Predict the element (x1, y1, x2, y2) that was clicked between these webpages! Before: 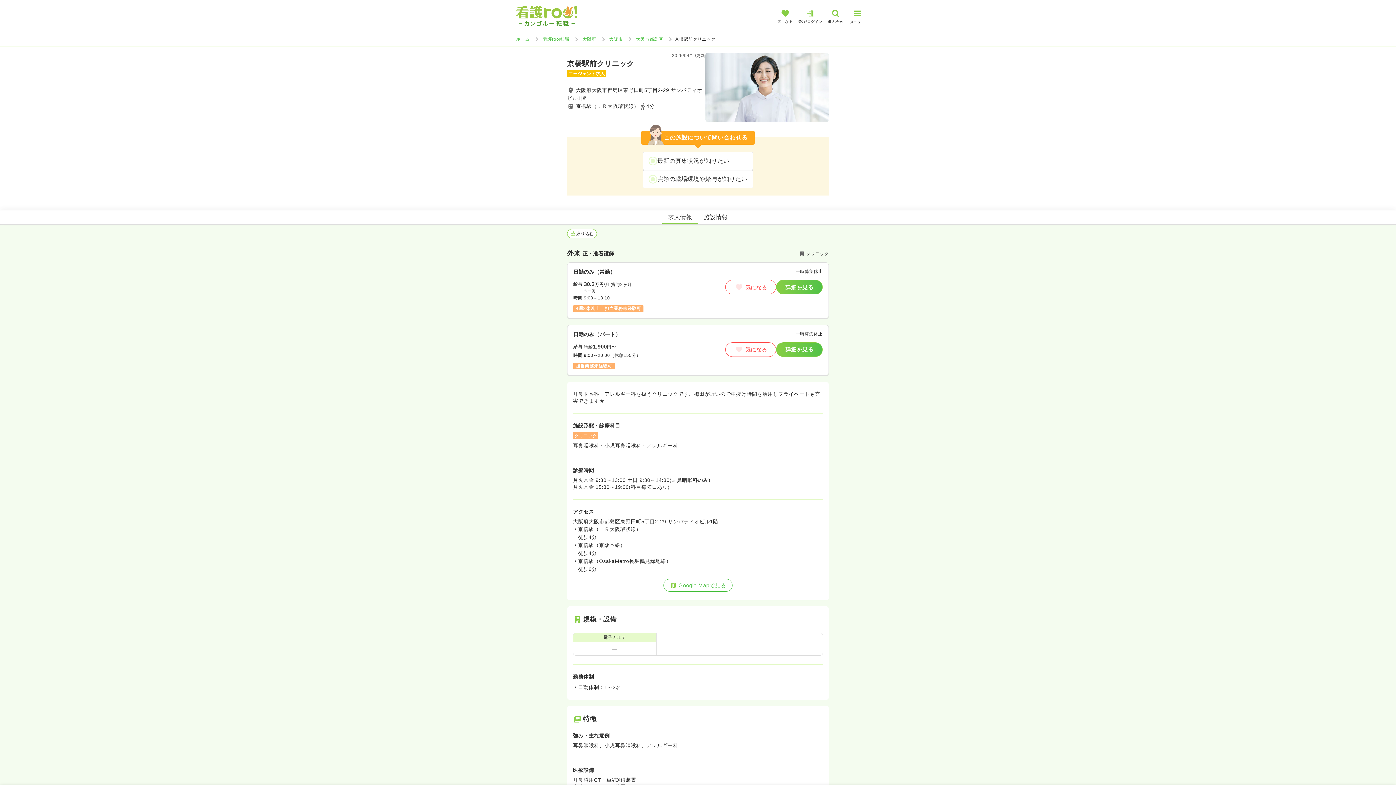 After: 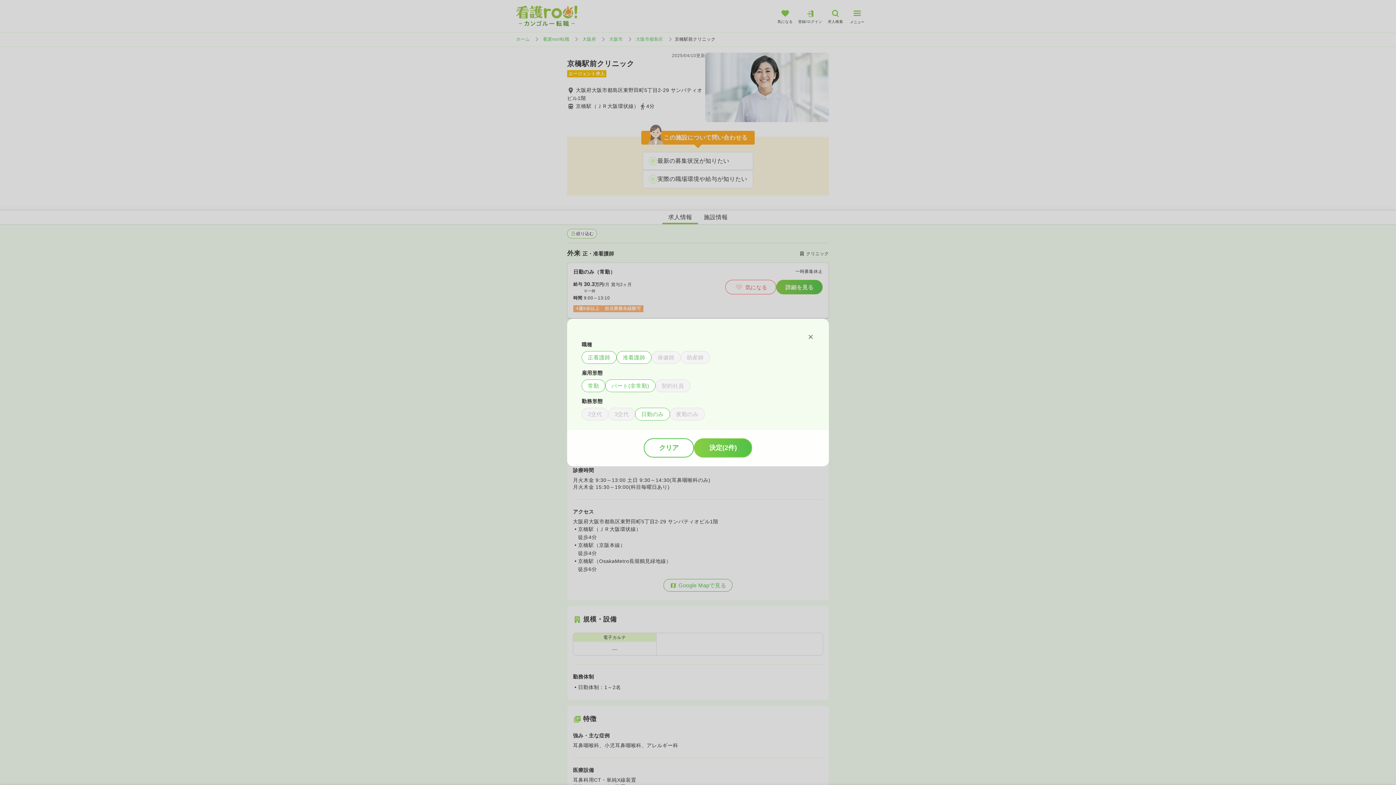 Action: label: 絞り込む bbox: (567, 229, 597, 238)